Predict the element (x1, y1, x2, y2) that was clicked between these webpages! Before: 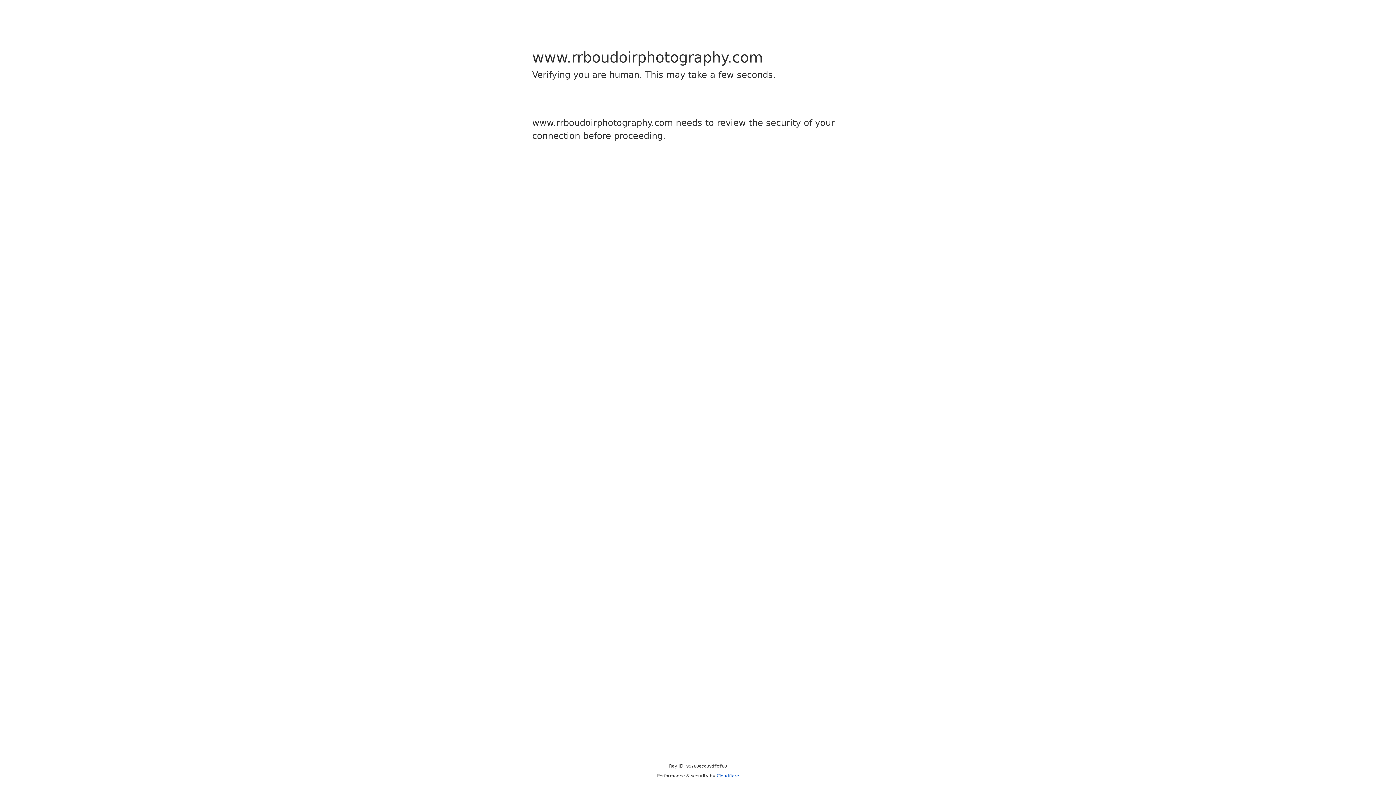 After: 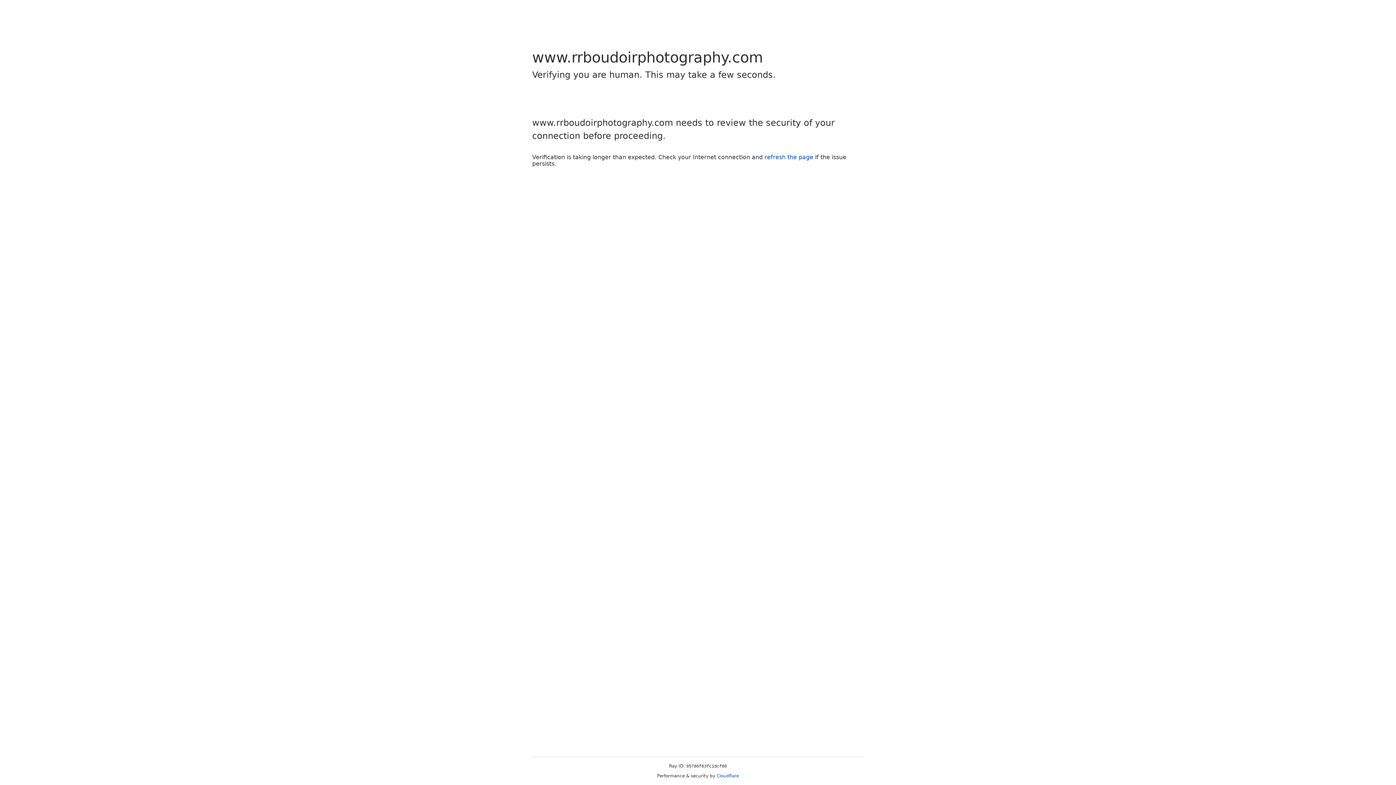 Action: label: Cloudflare bbox: (716, 773, 739, 778)